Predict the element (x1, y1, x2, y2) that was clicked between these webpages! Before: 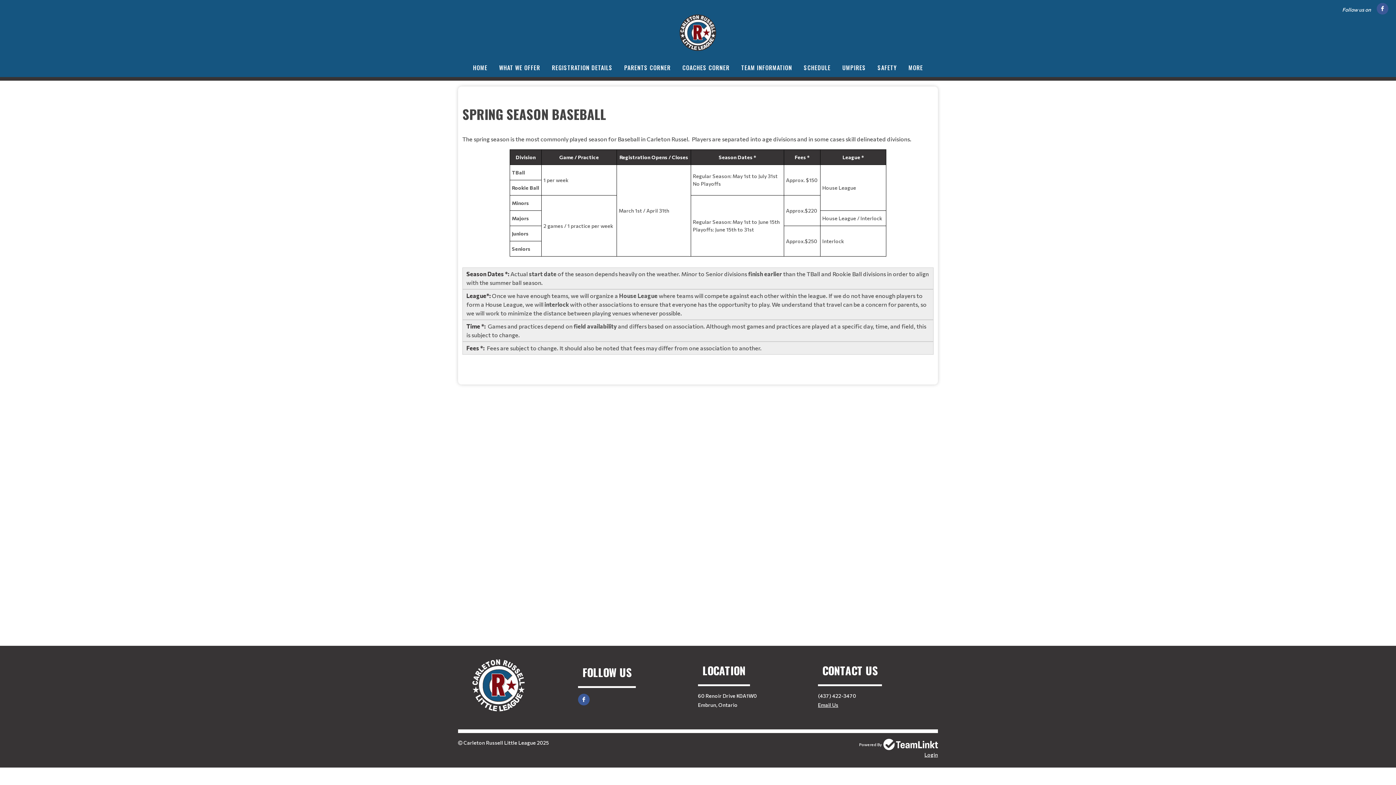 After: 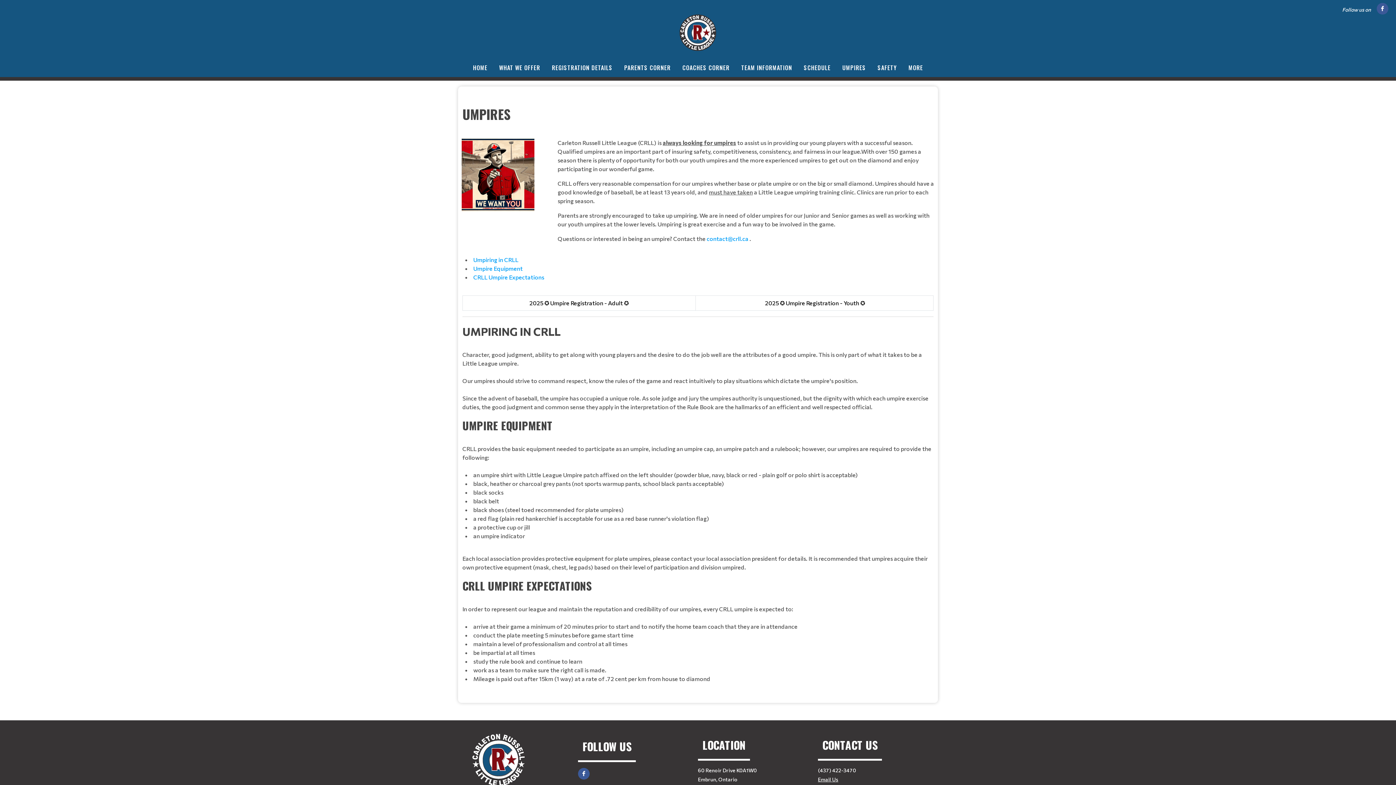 Action: bbox: (837, 58, 871, 77) label: UMPIRES